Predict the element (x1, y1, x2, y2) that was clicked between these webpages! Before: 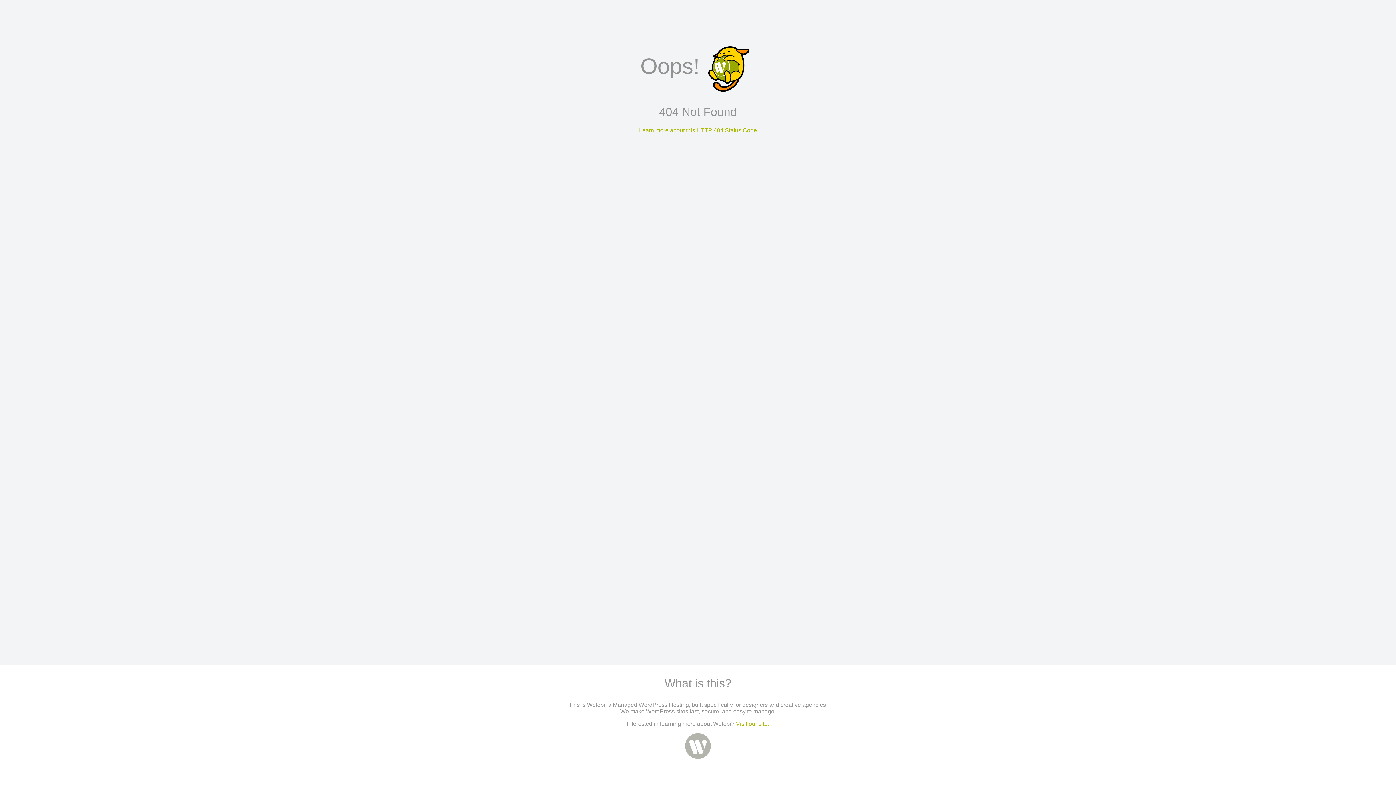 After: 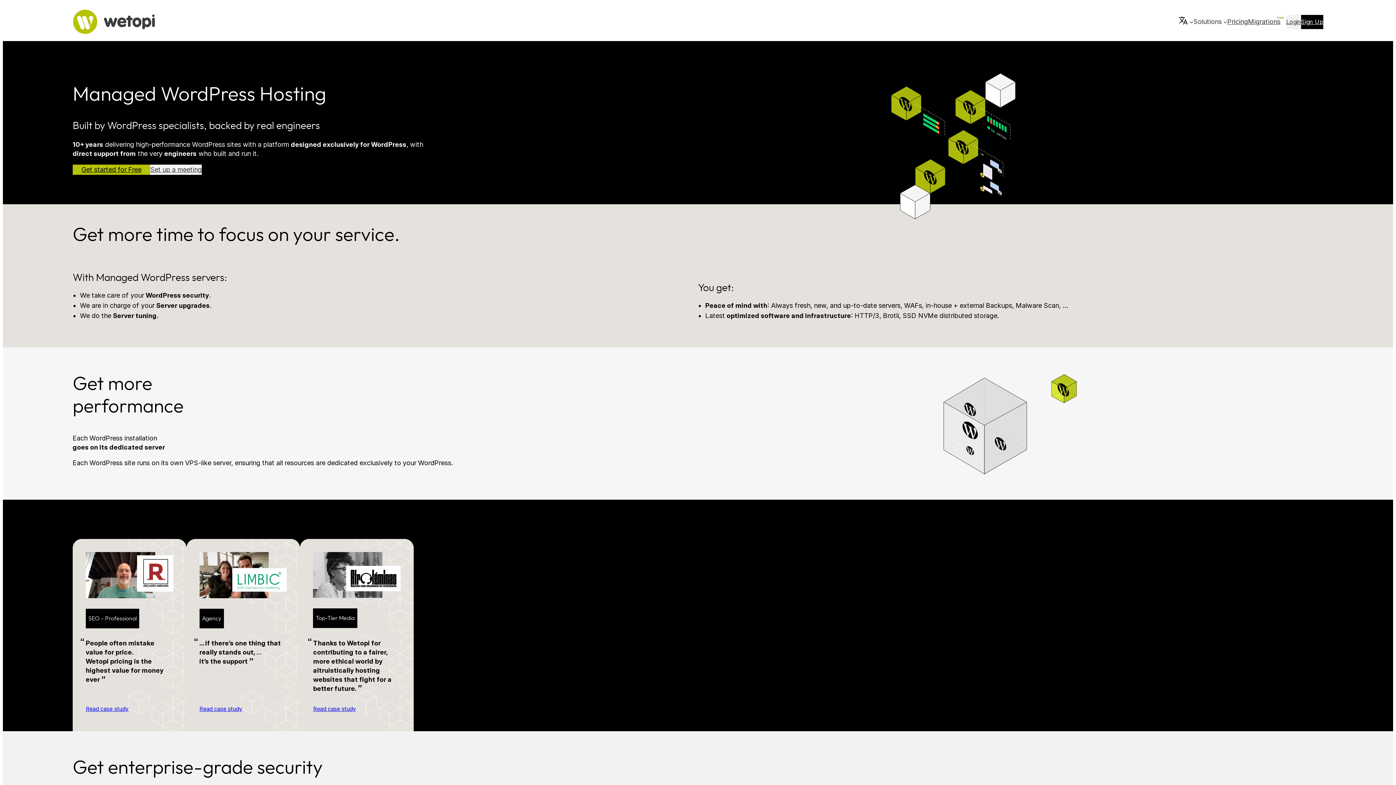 Action: bbox: (685, 754, 711, 760)